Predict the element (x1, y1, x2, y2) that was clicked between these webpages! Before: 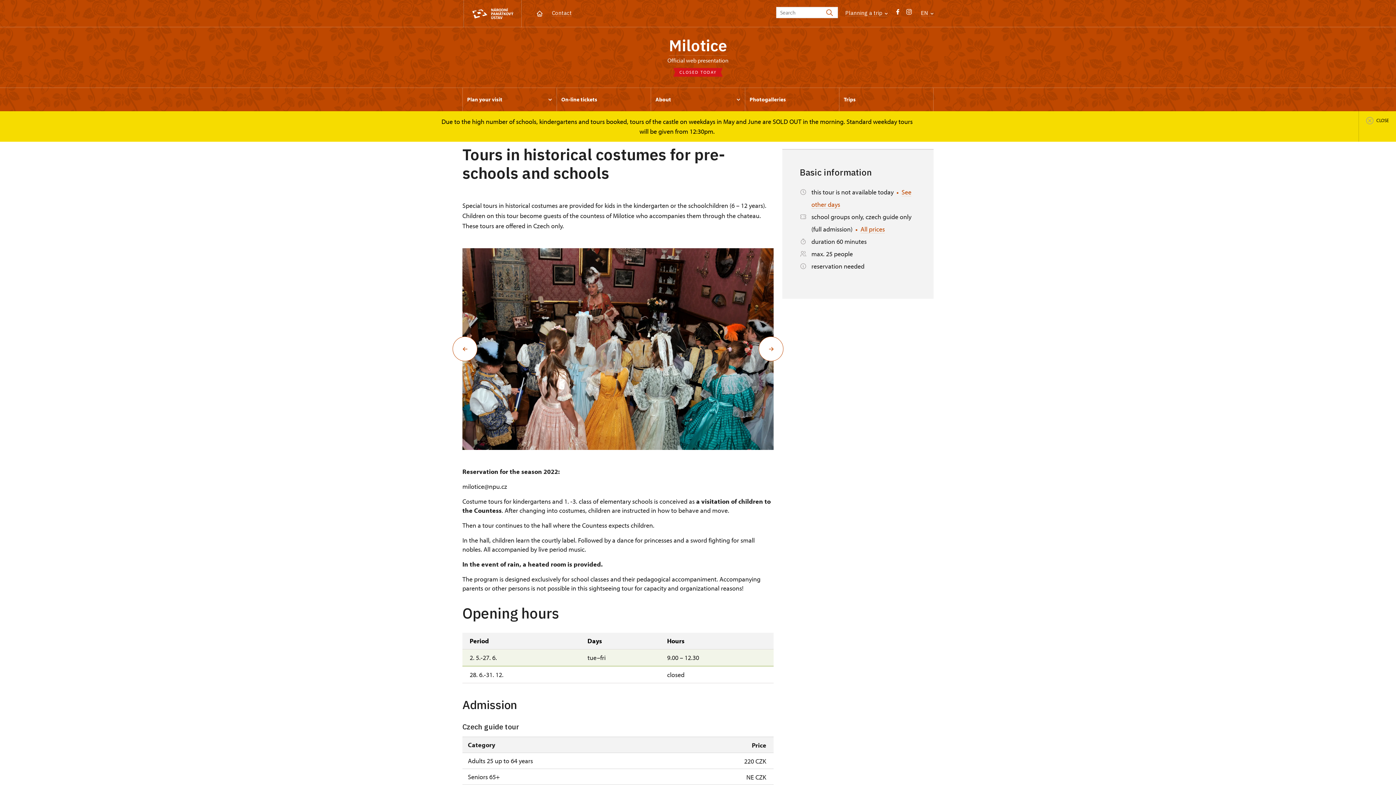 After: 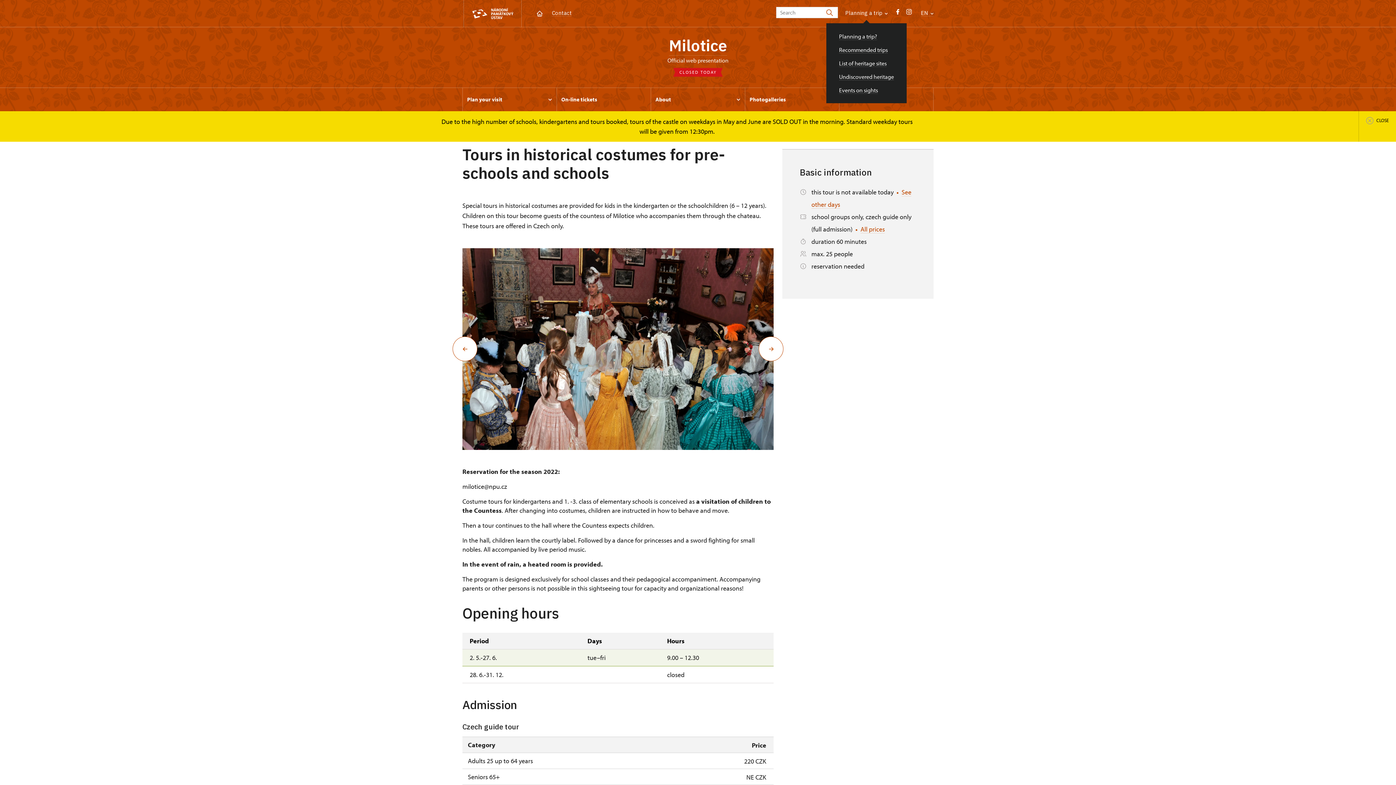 Action: label: Planning a trip  bbox: (845, 9, 888, 16)